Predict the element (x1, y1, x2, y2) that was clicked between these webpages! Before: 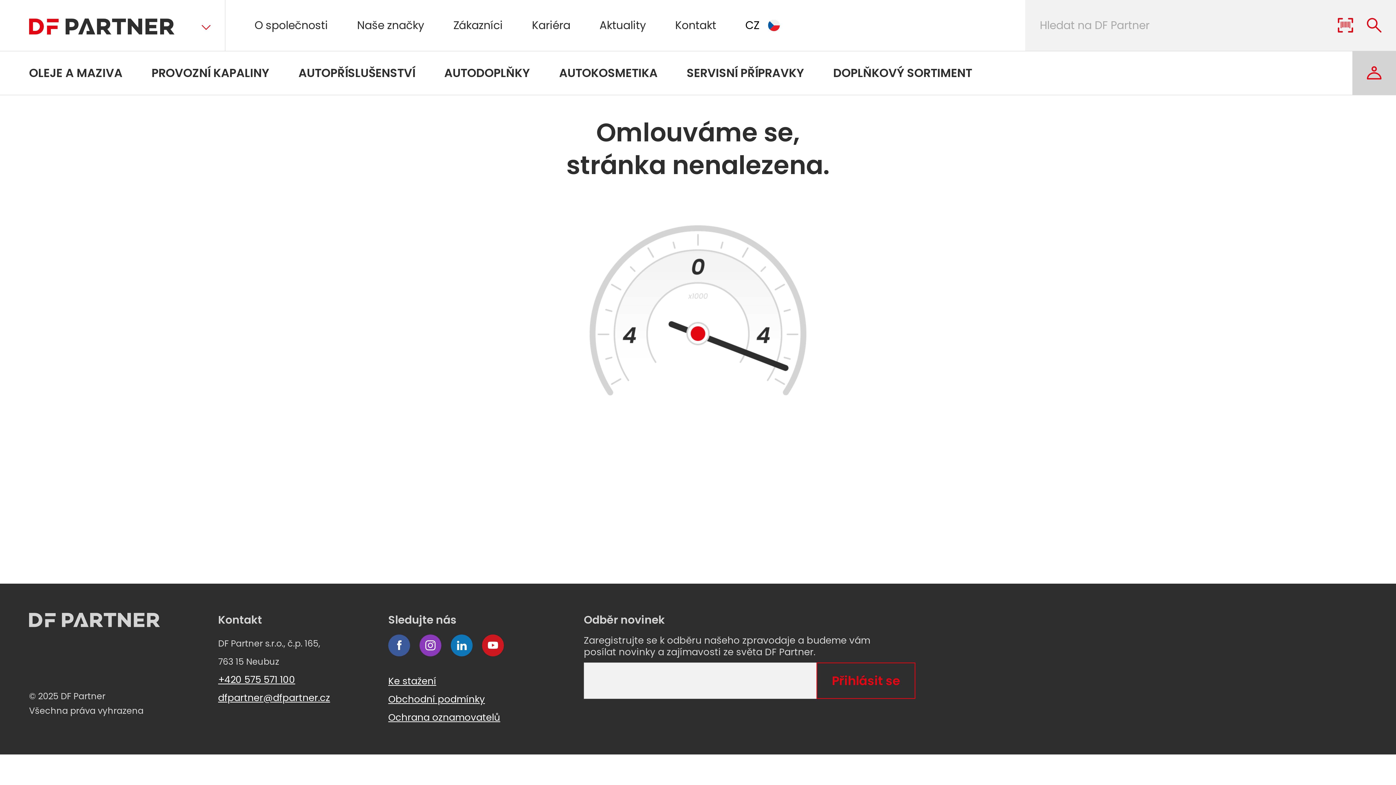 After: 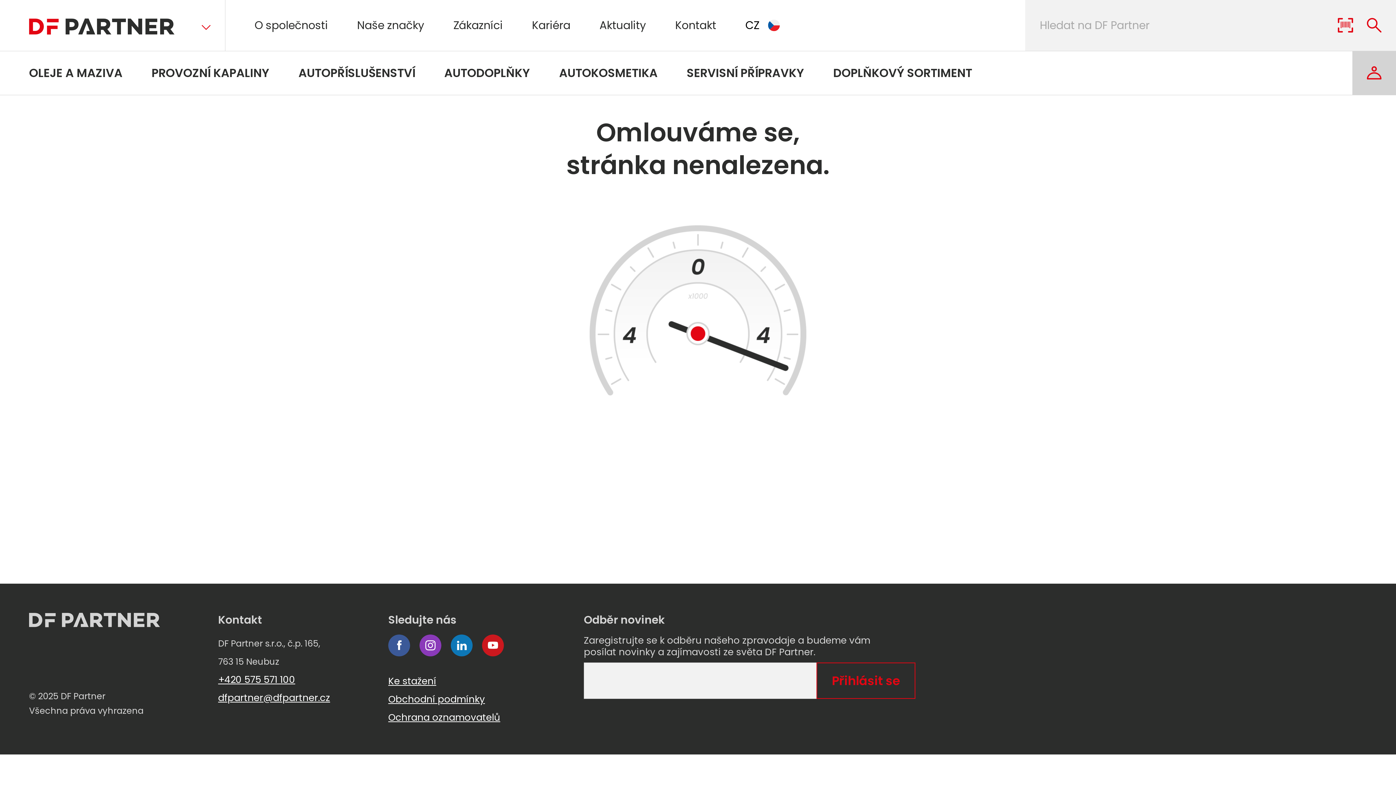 Action: bbox: (388, 634, 410, 656) label: facebook